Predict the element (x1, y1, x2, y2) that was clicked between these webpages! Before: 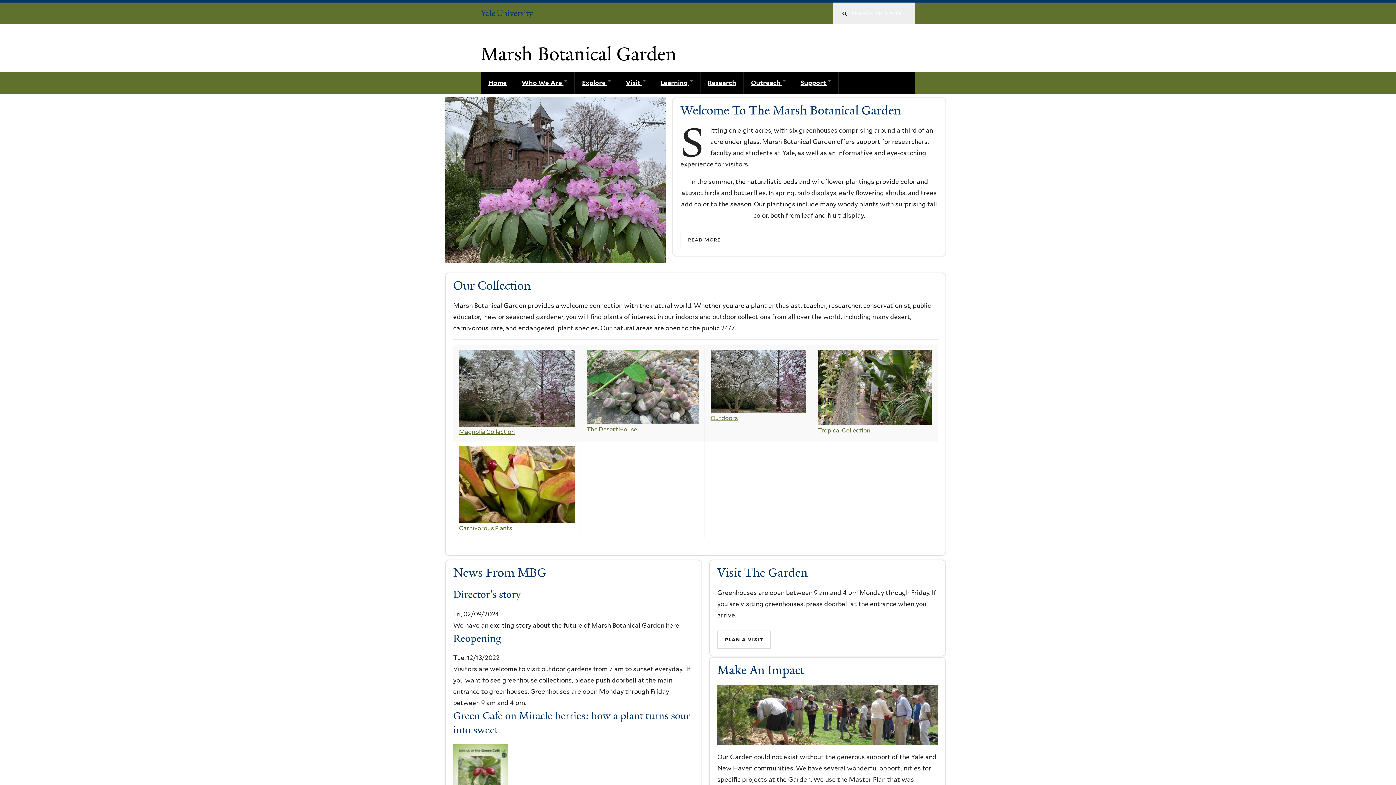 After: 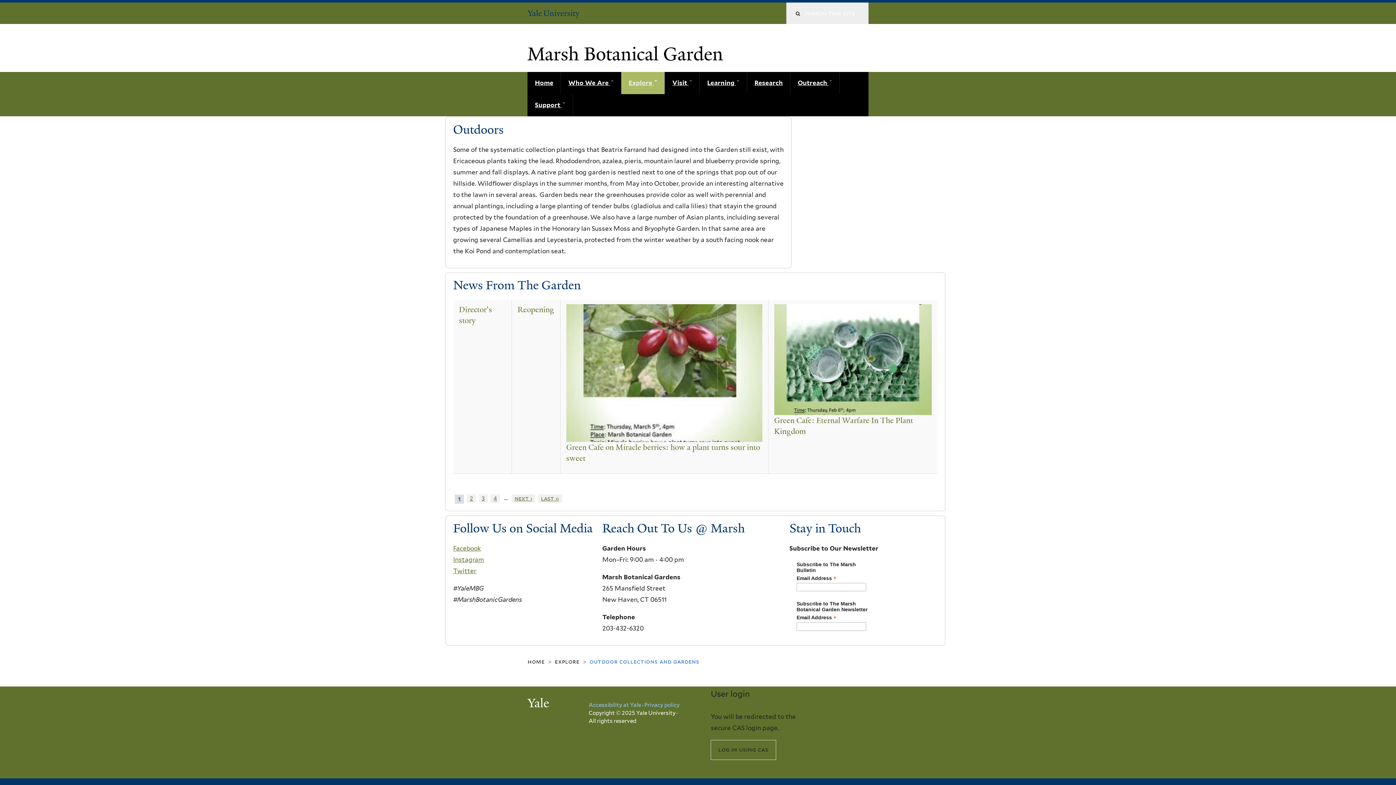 Action: label:   bbox: (710, 404, 806, 411)